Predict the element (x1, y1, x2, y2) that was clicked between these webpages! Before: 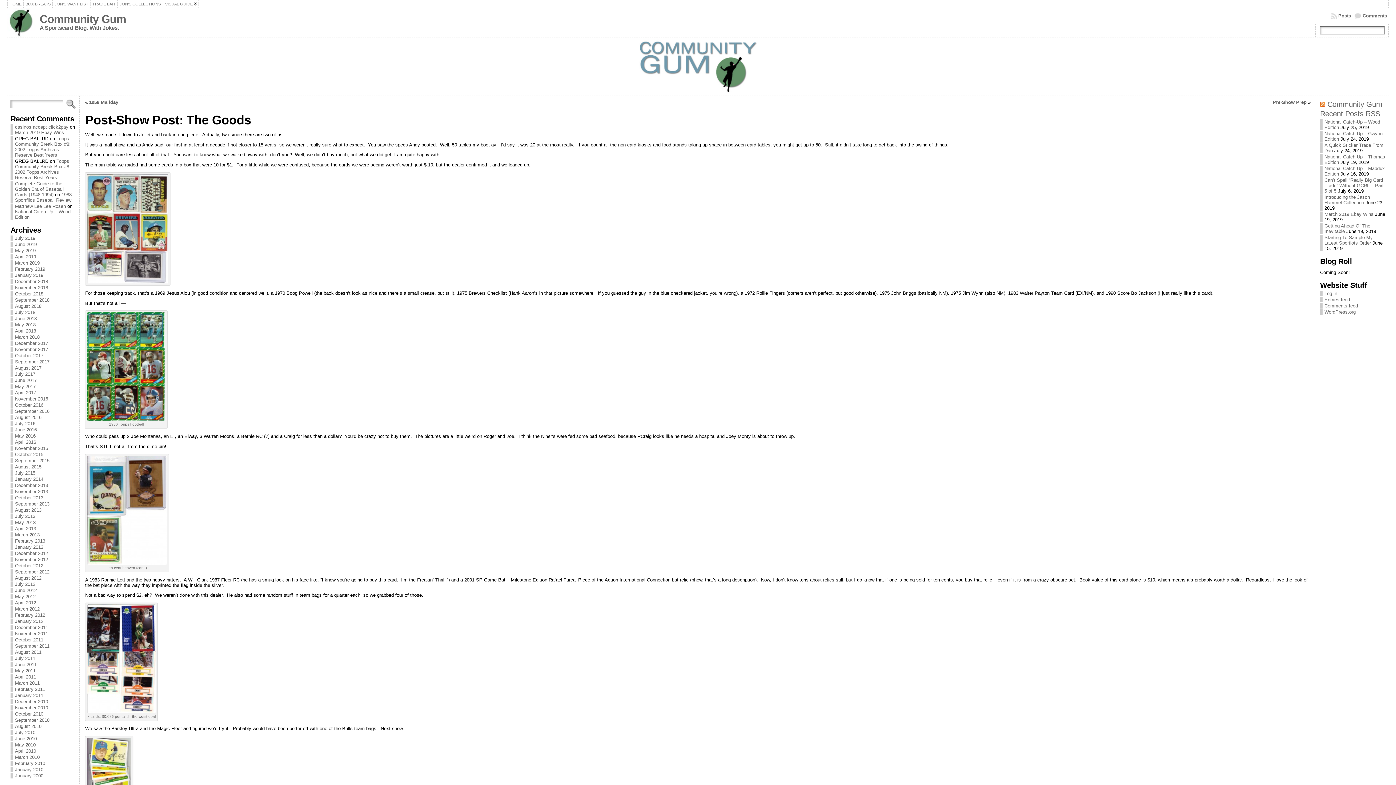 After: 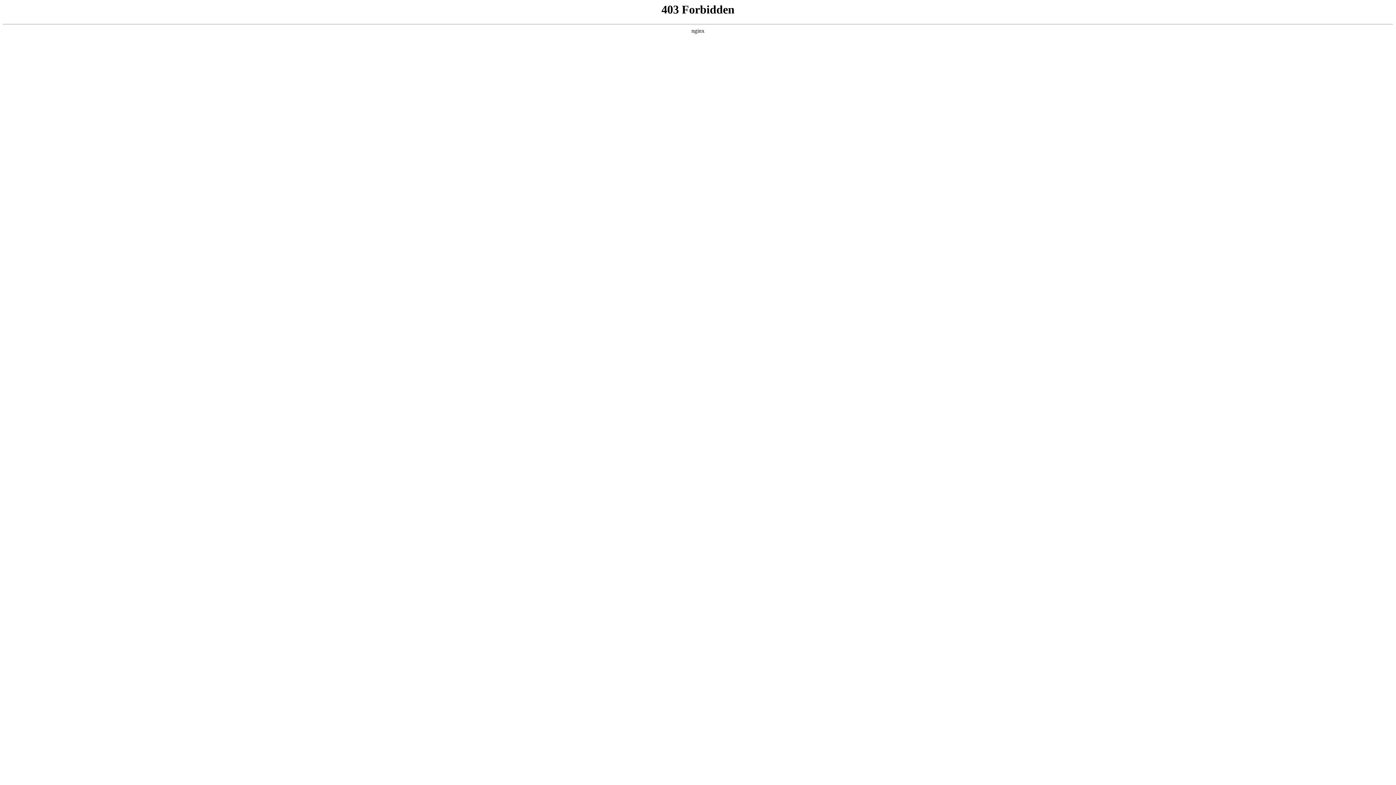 Action: label: WordPress.org bbox: (1324, 309, 1356, 314)